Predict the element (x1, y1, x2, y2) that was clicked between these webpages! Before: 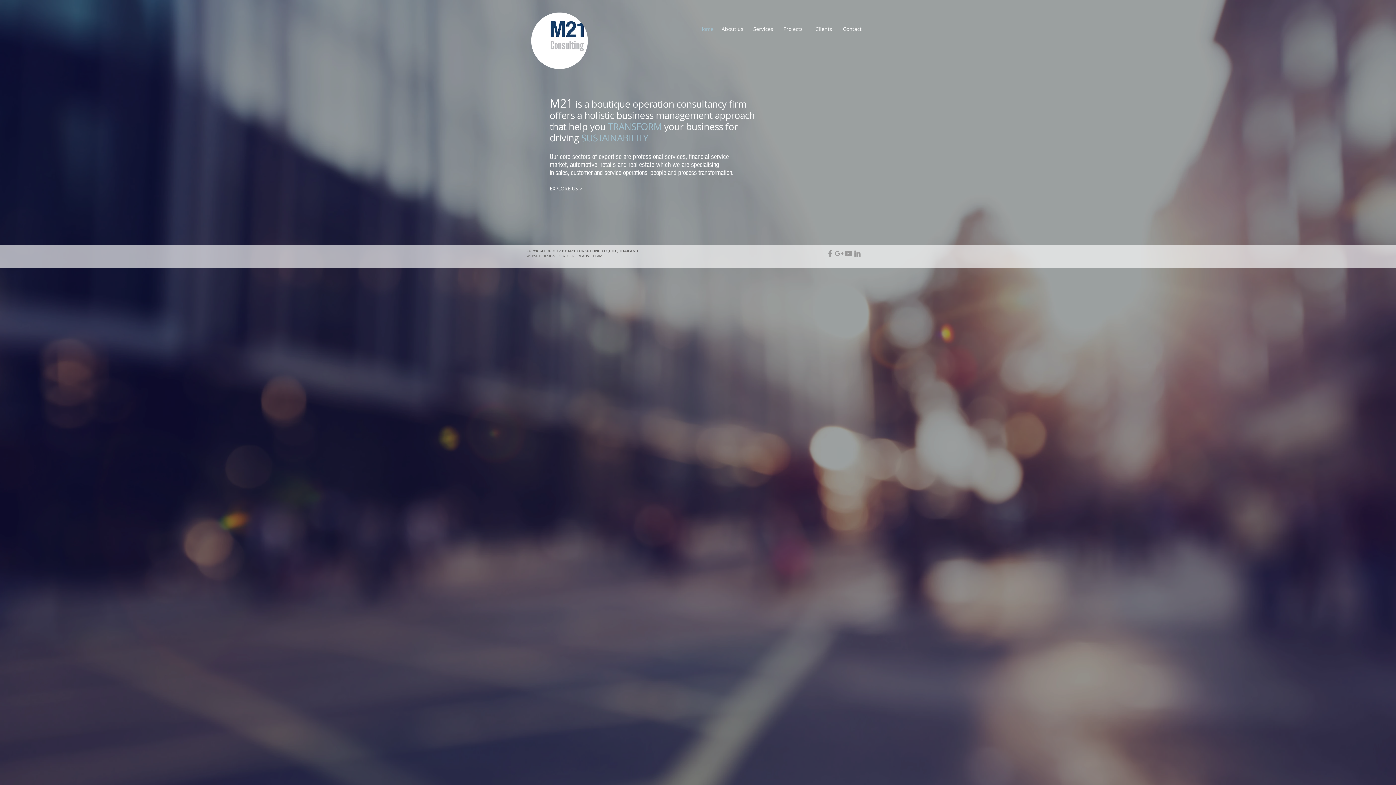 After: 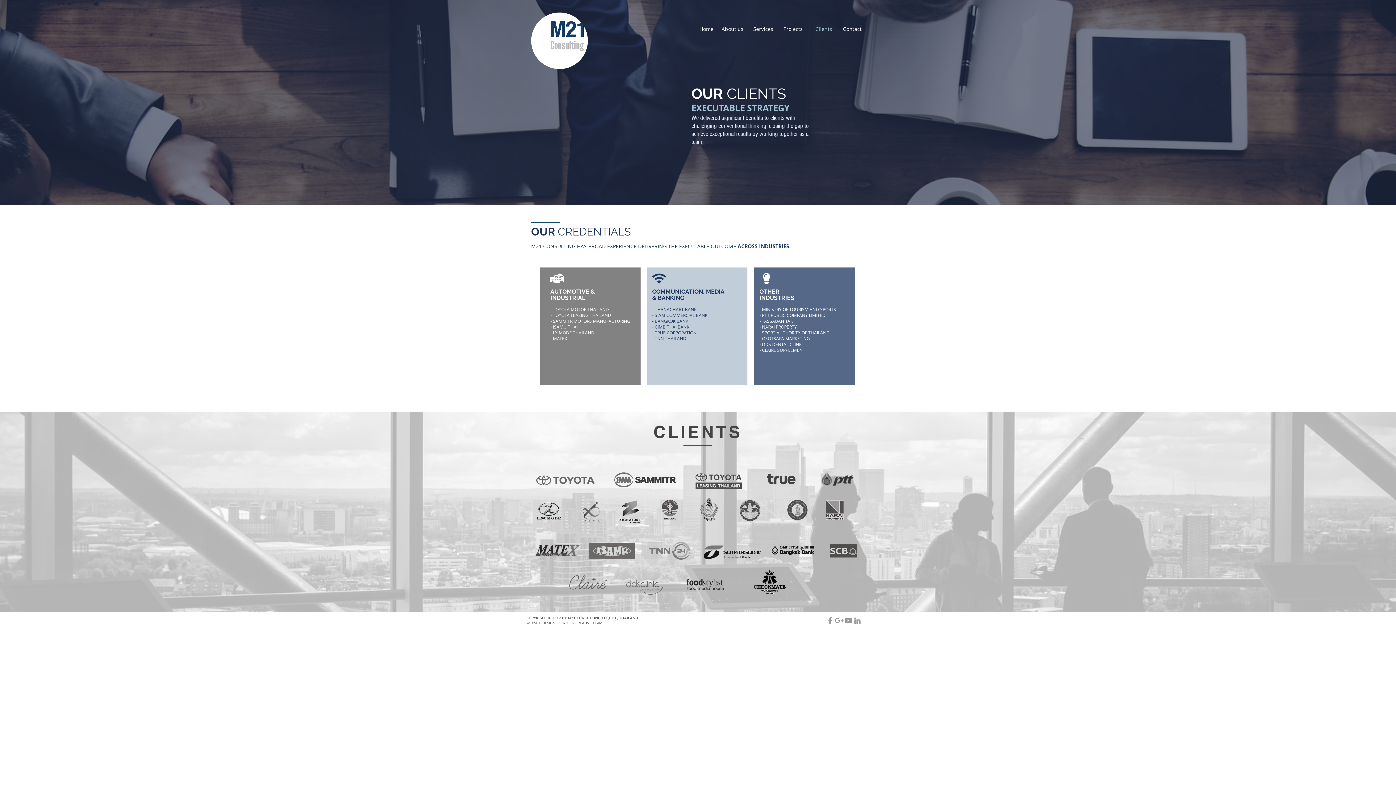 Action: bbox: (806, 24, 836, 33) label: Clients